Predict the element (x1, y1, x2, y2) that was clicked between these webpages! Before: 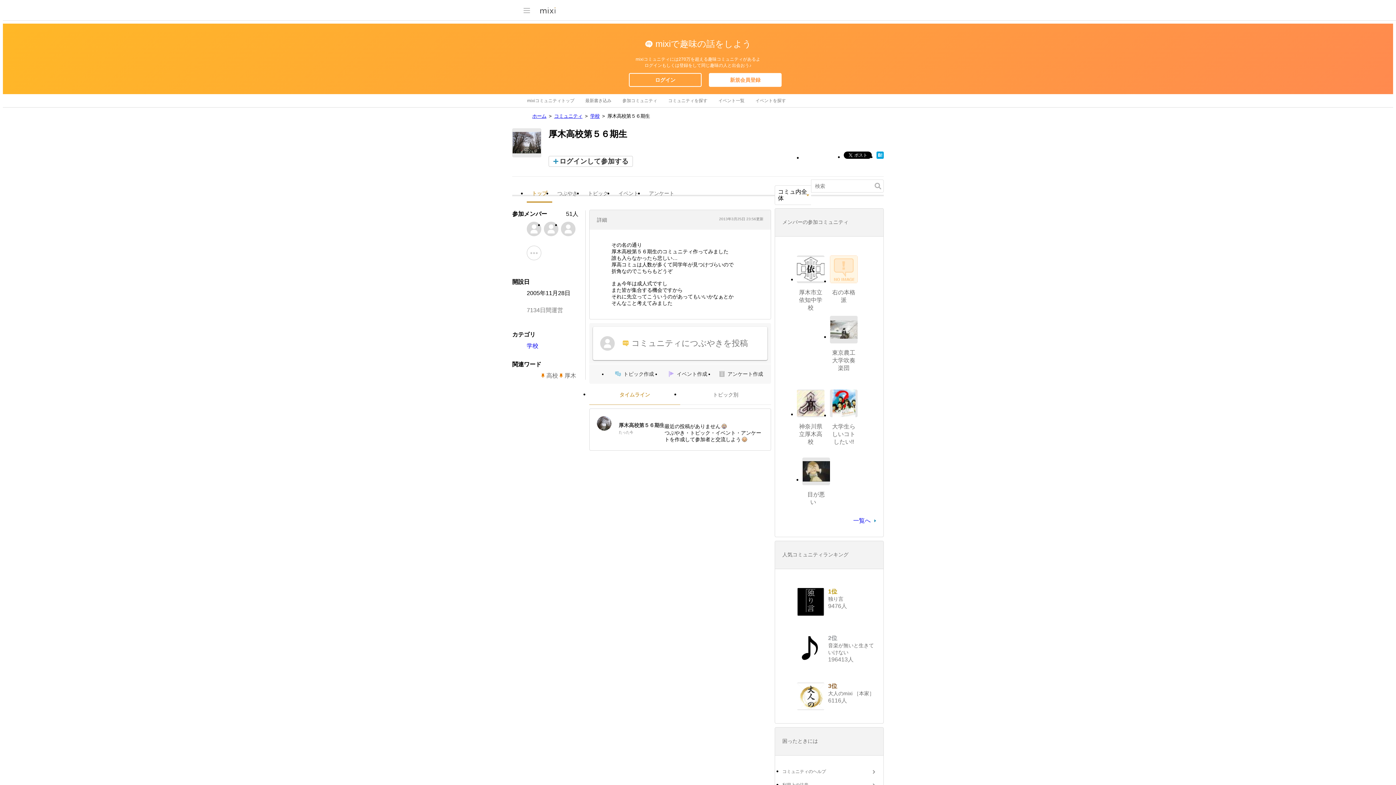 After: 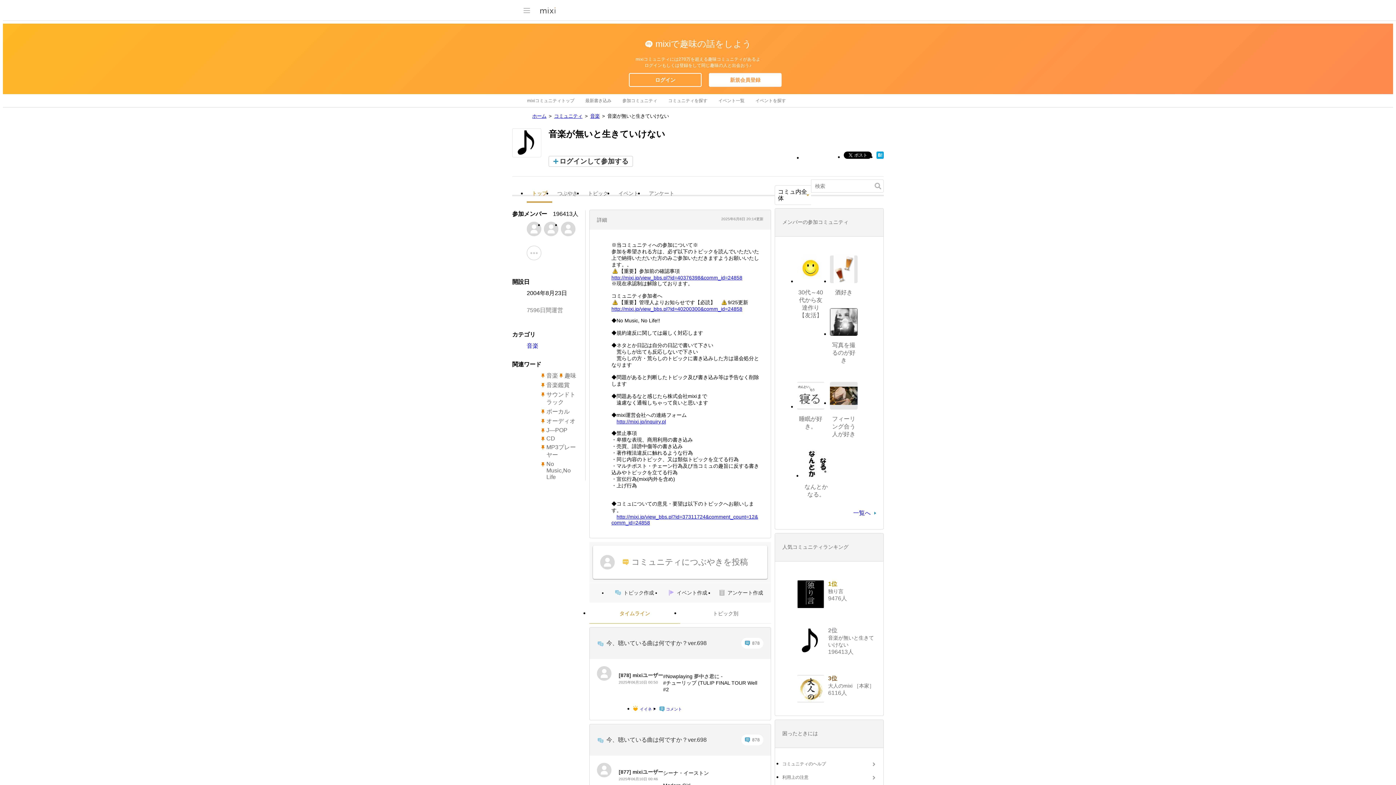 Action: bbox: (797, 634, 824, 662)